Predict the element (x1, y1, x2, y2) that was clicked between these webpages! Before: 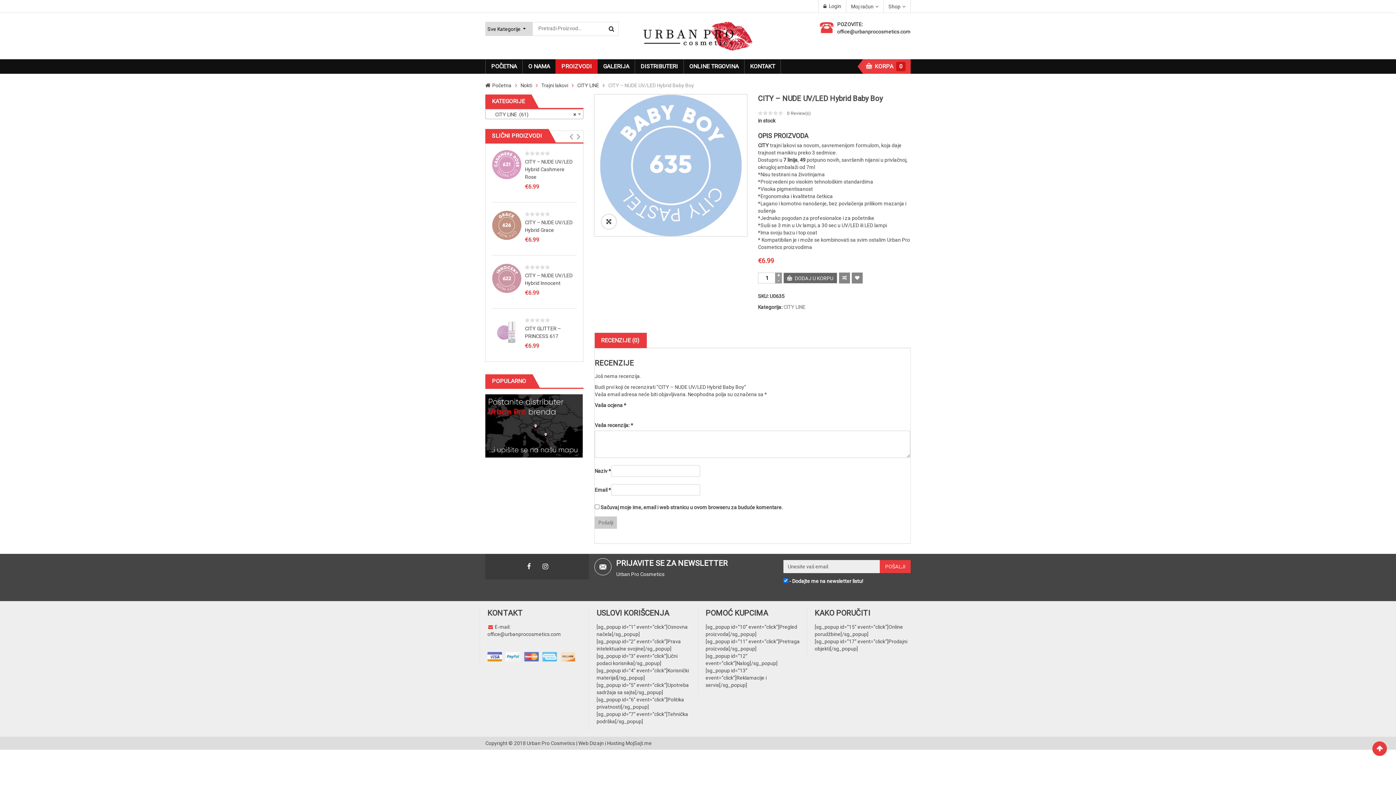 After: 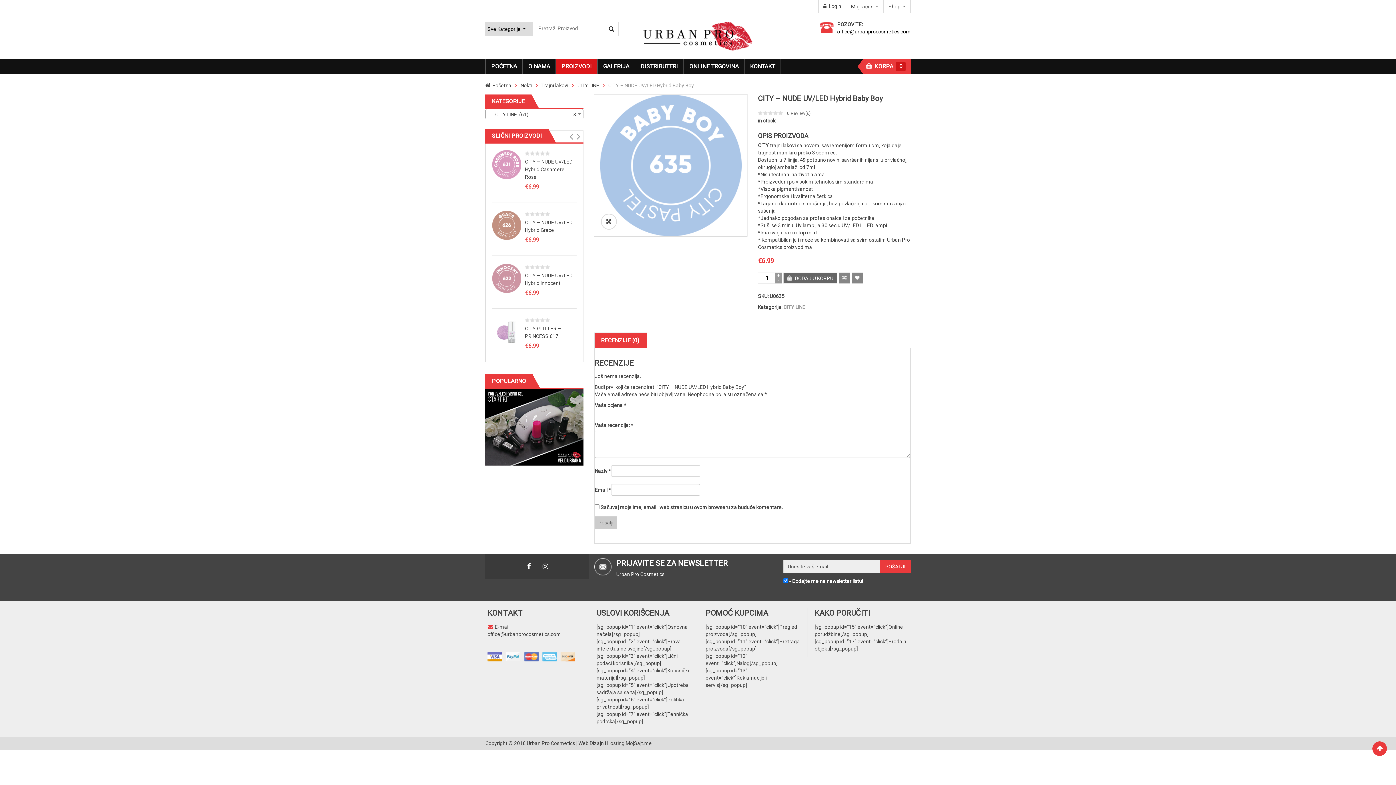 Action: label: office@urbanprocosmetics.com bbox: (837, 28, 910, 34)